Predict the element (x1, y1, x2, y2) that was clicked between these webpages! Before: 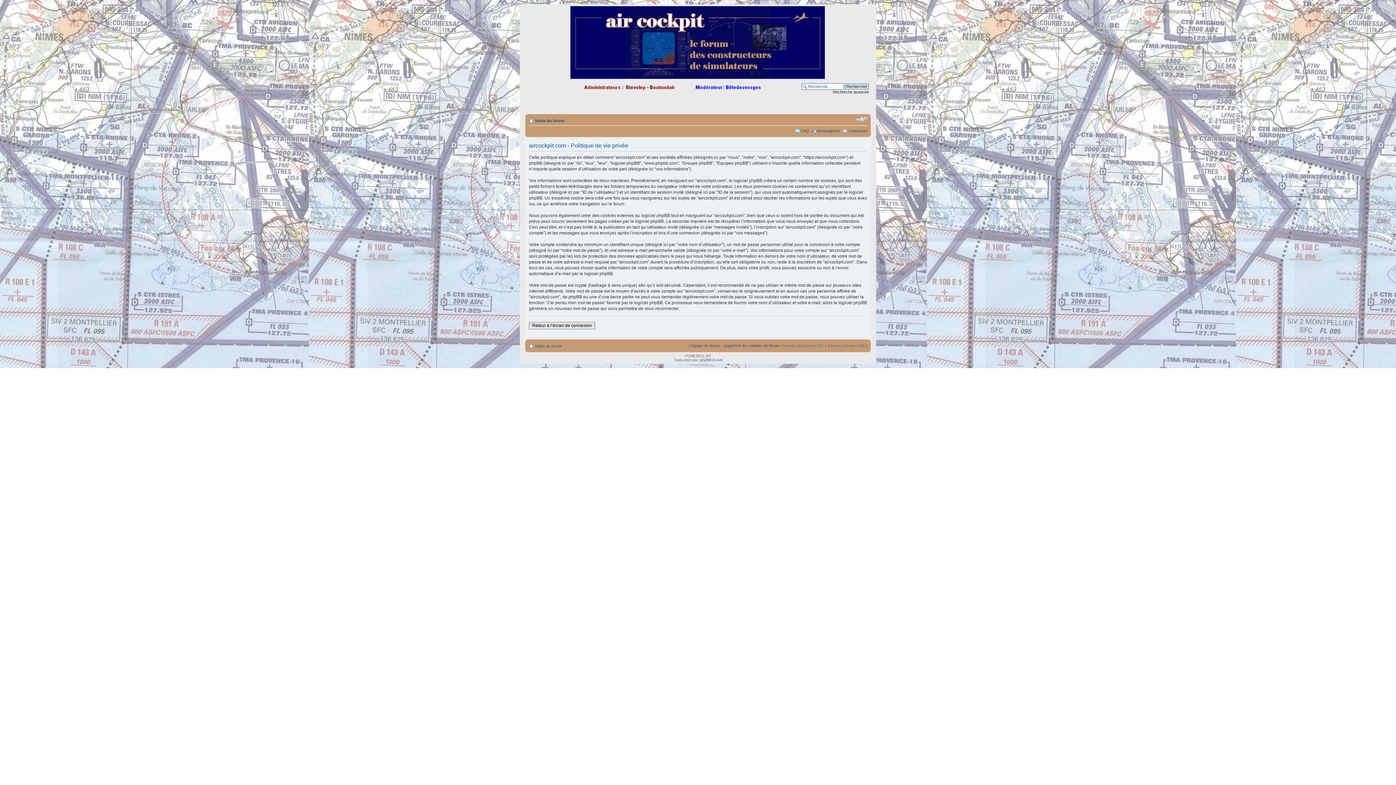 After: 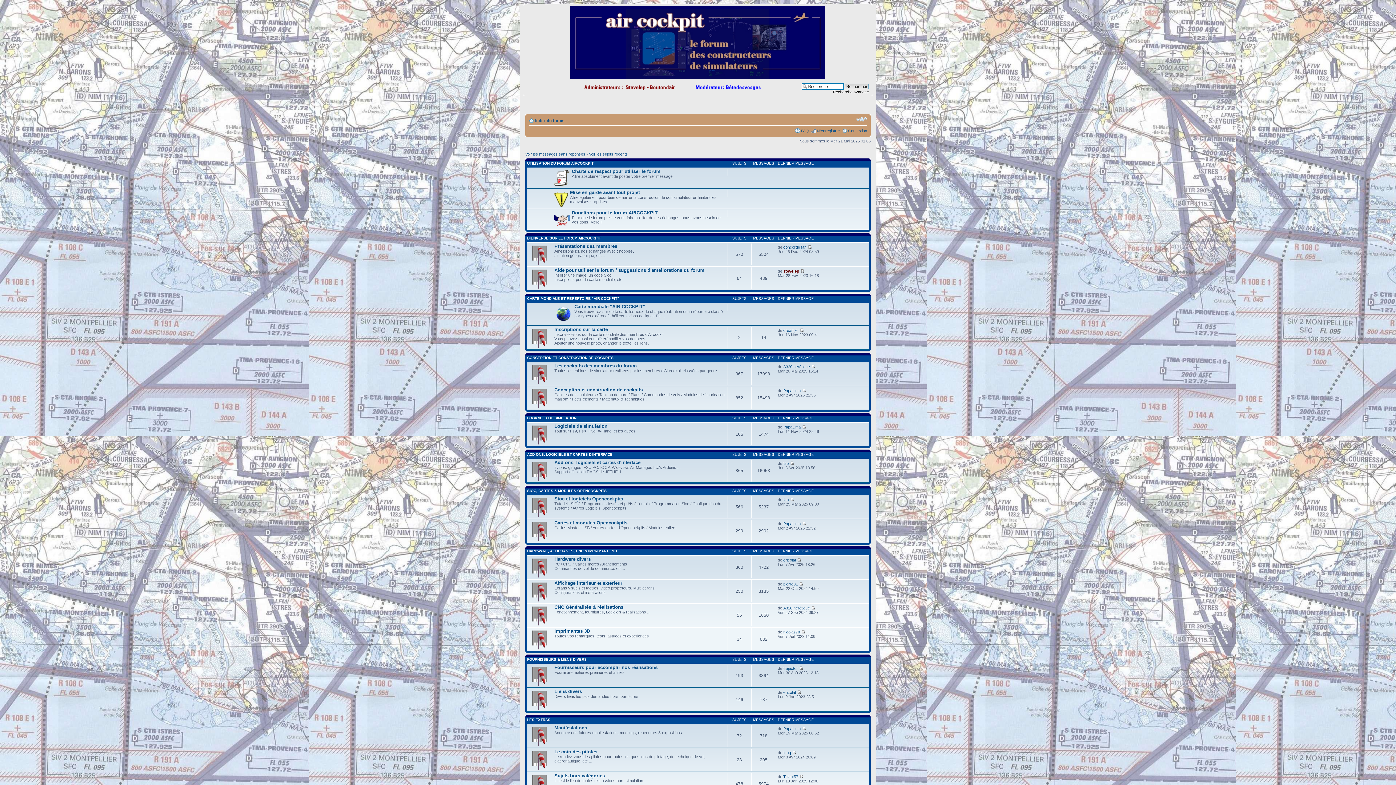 Action: label: Index du forum bbox: (535, 118, 564, 122)